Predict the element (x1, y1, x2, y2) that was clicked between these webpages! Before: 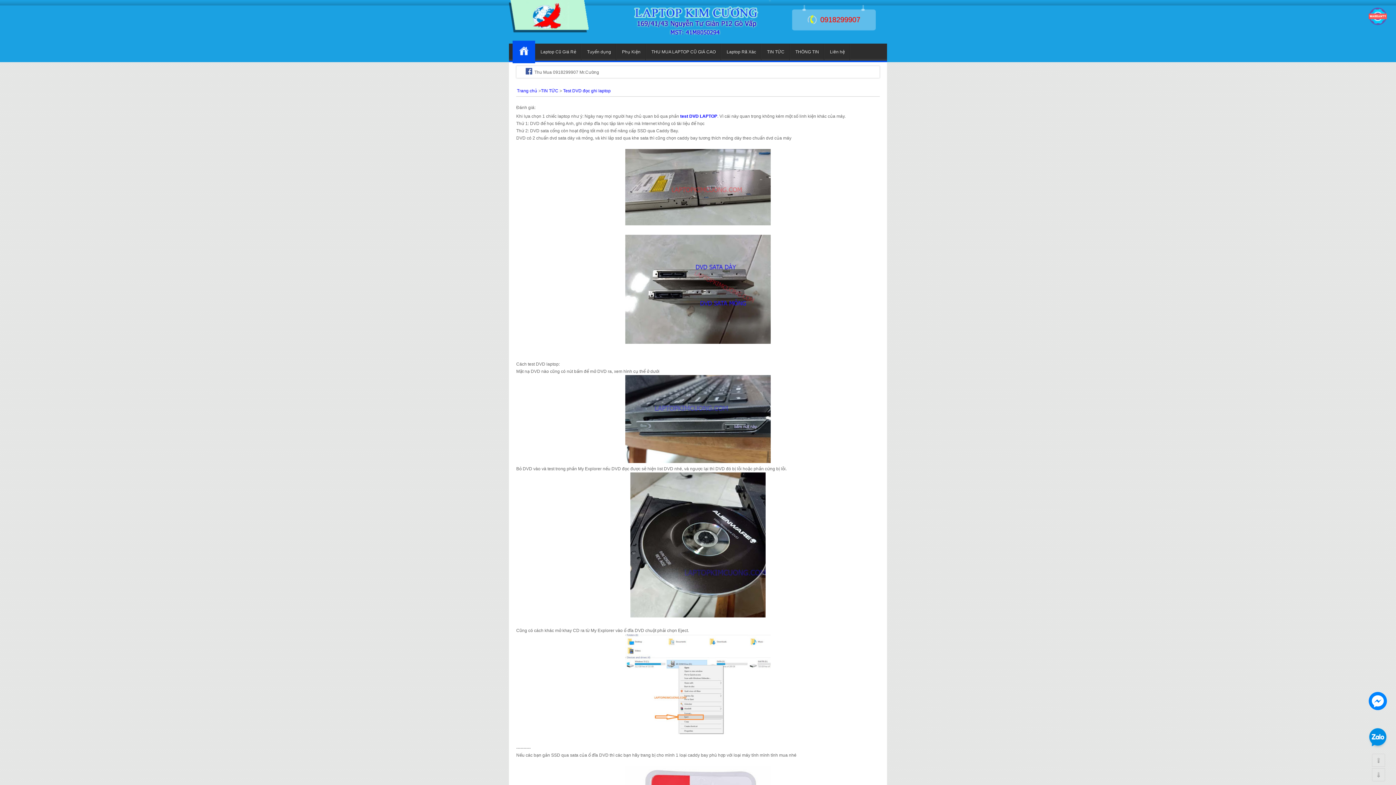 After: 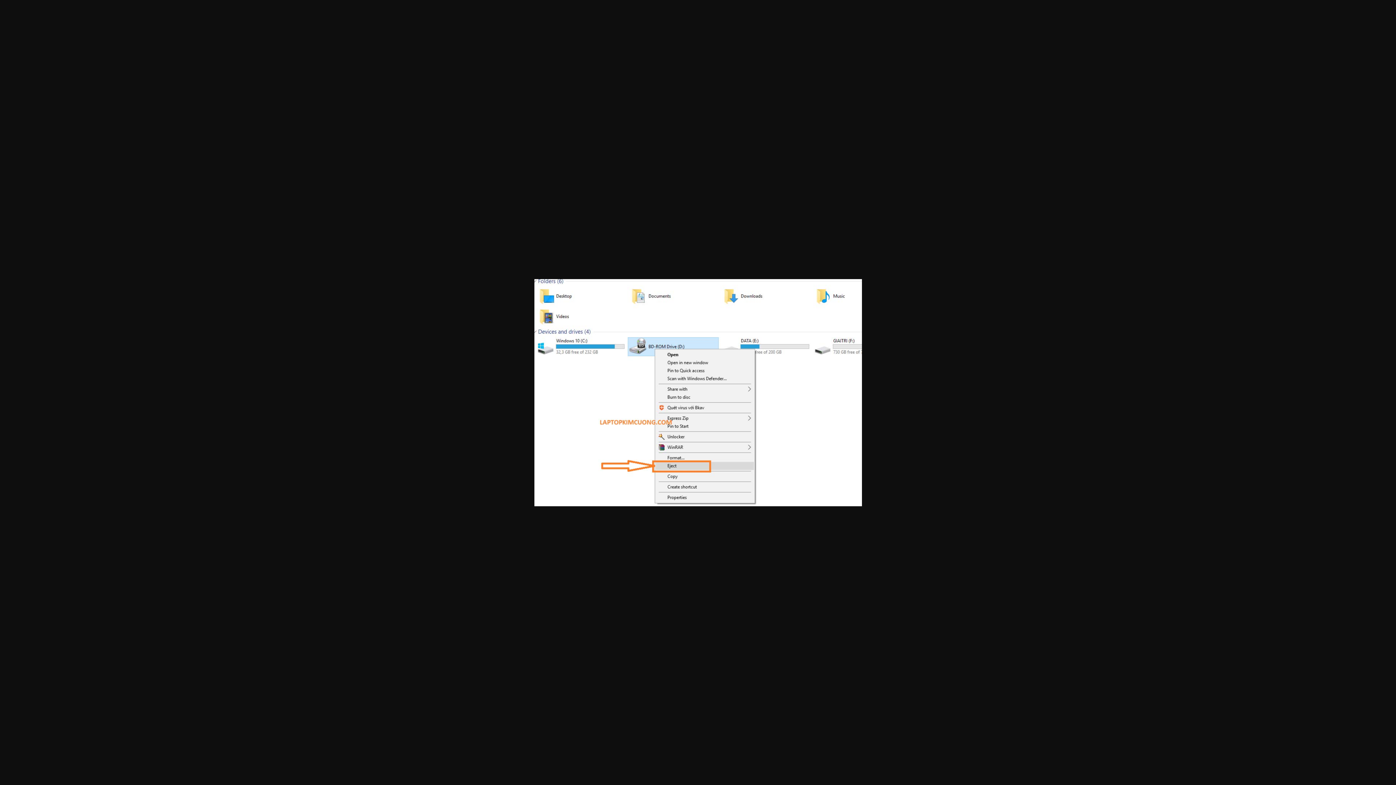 Action: bbox: (625, 731, 770, 736)